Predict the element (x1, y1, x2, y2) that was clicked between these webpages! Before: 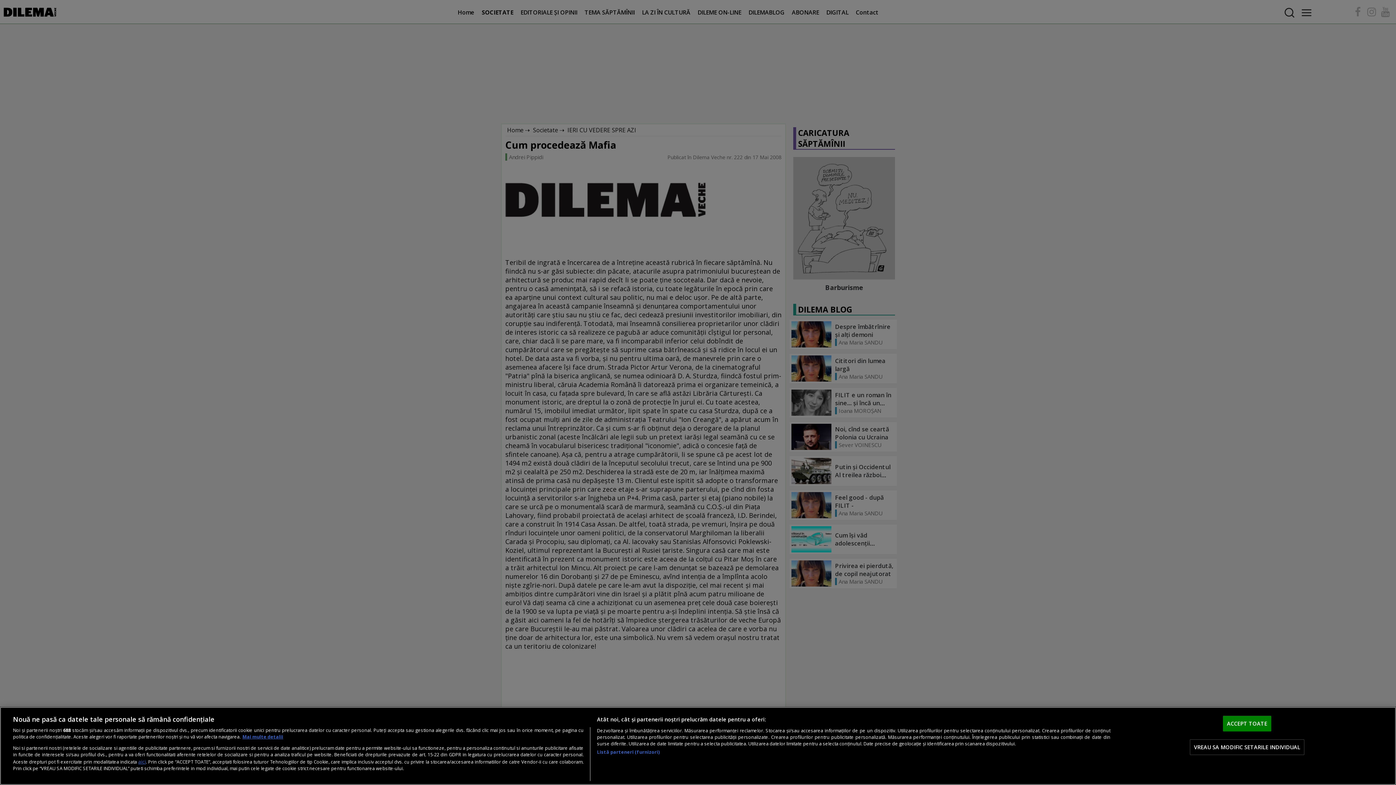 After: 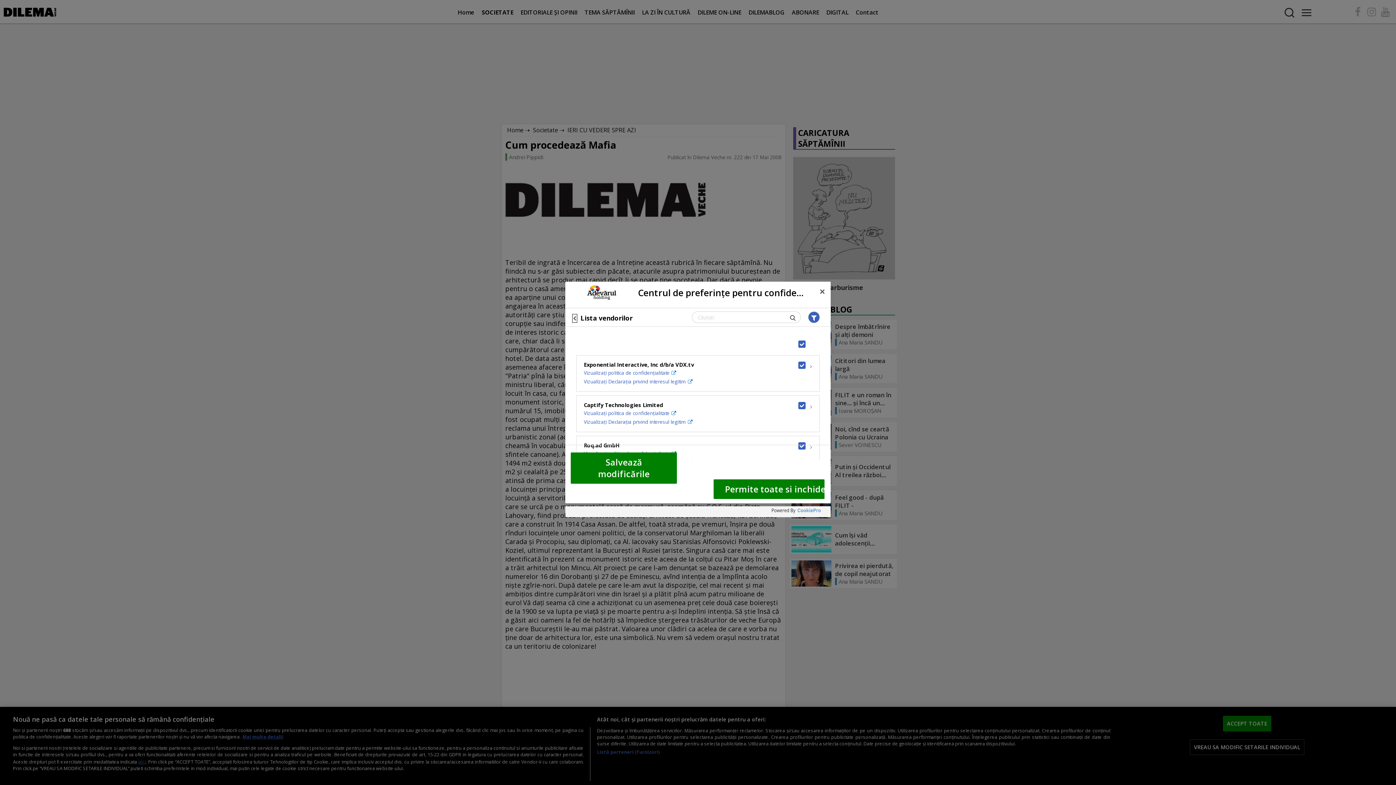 Action: label: Listă parteneri (furnizori) bbox: (597, 749, 659, 755)